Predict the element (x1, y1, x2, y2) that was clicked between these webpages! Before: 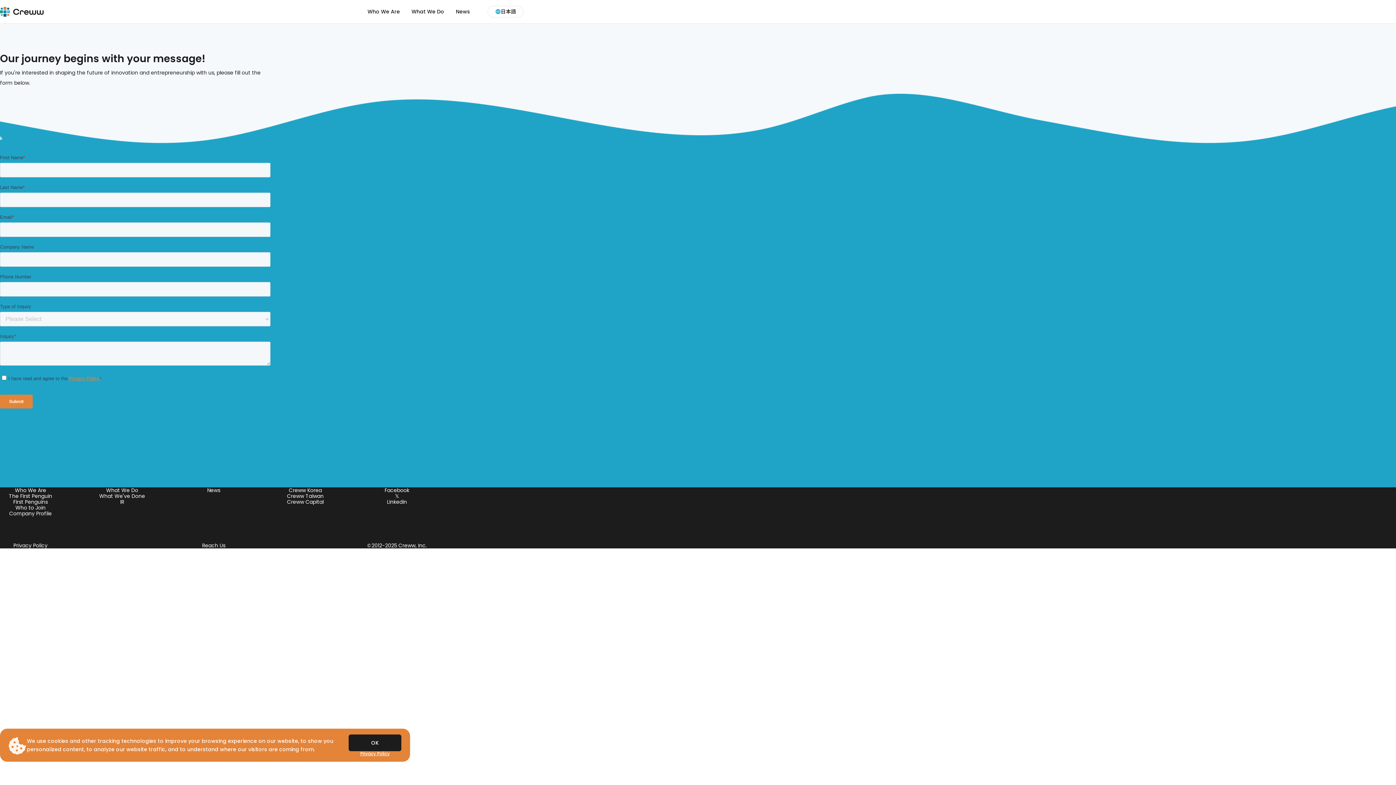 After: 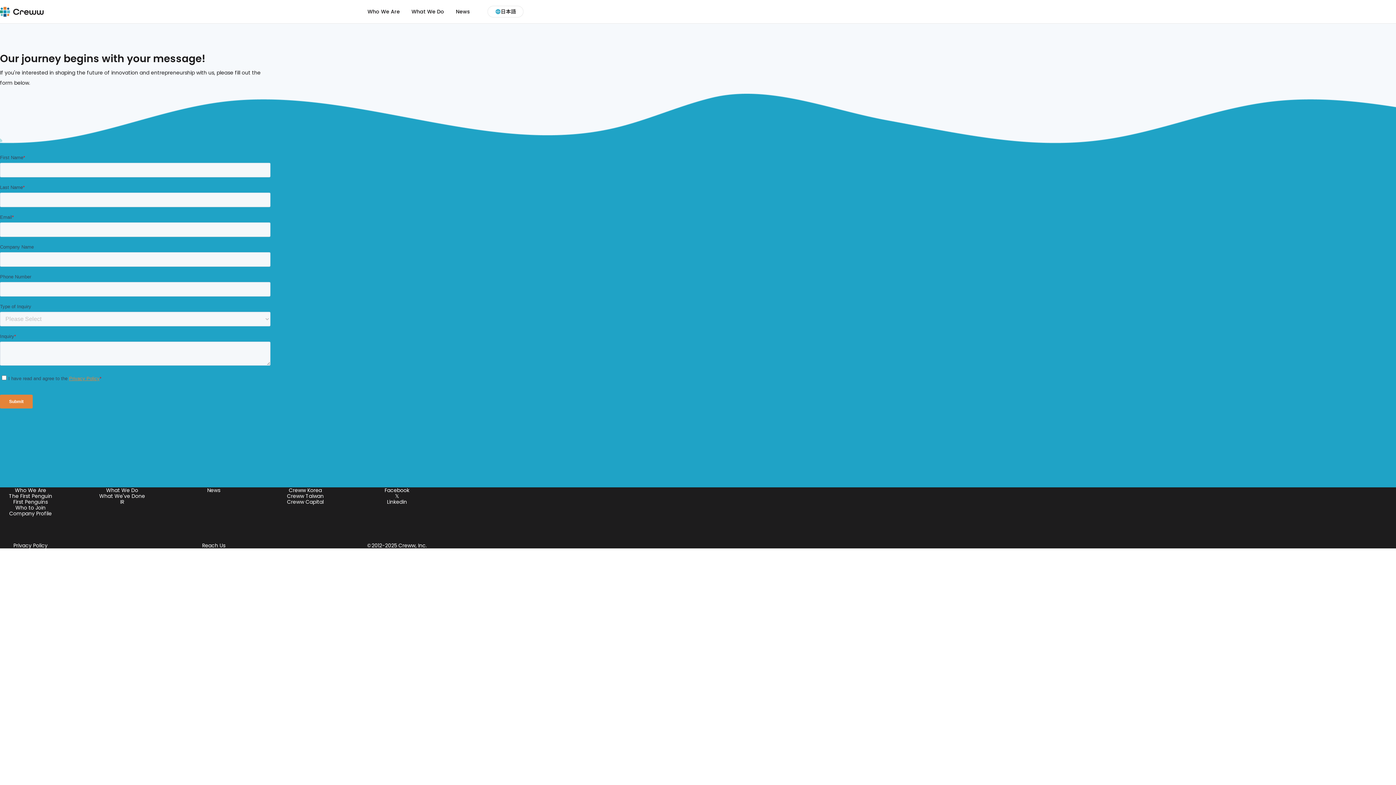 Action: bbox: (348, 734, 401, 751) label: OK